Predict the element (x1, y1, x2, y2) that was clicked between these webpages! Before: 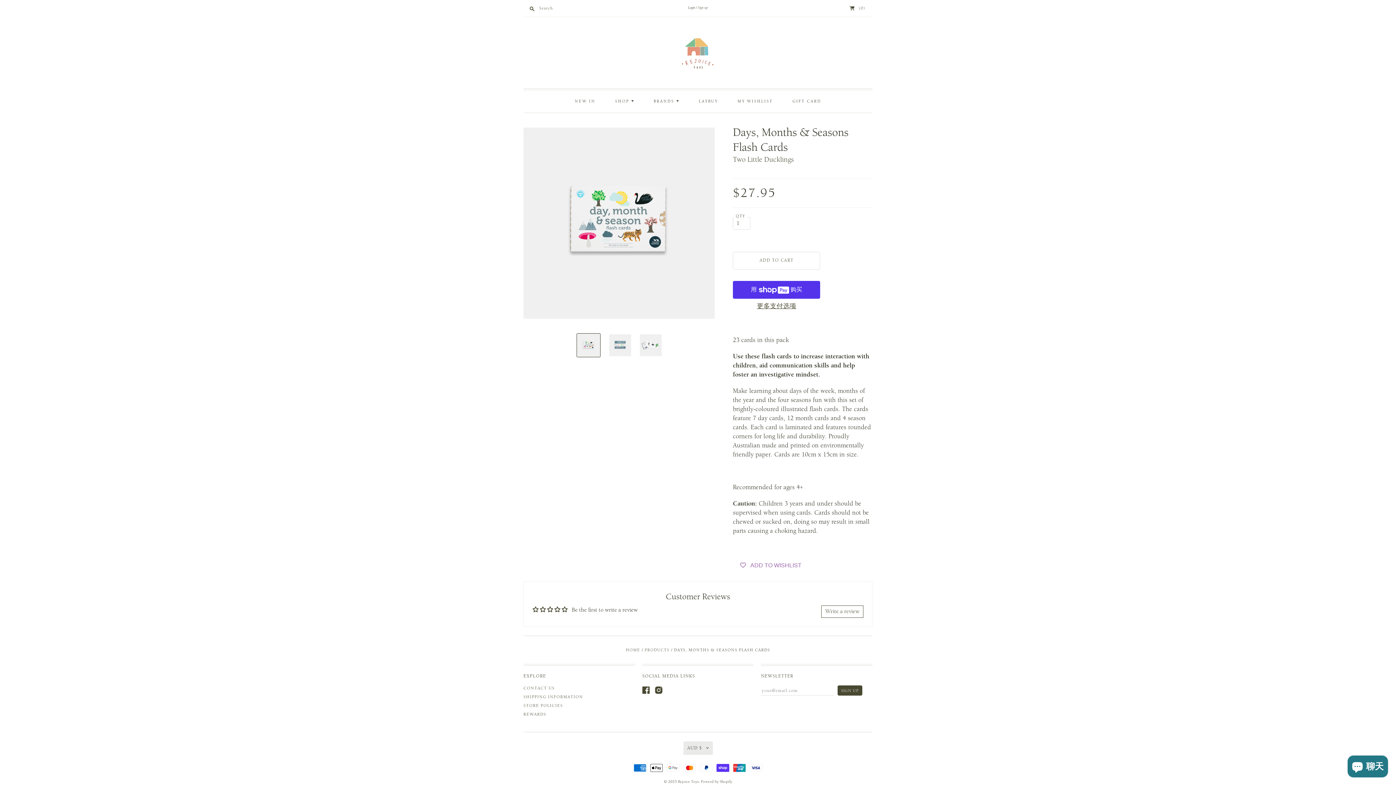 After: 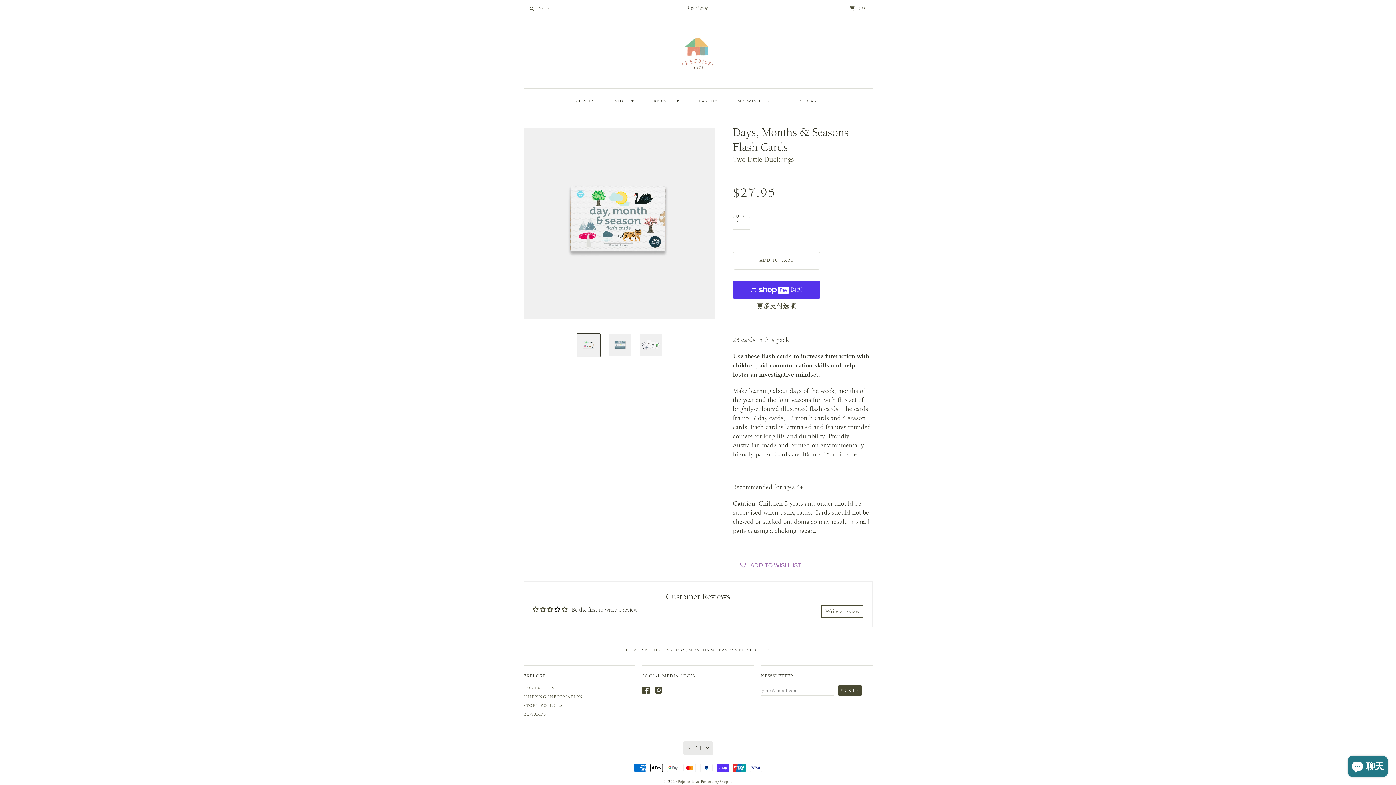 Action: bbox: (554, 606, 561, 612)